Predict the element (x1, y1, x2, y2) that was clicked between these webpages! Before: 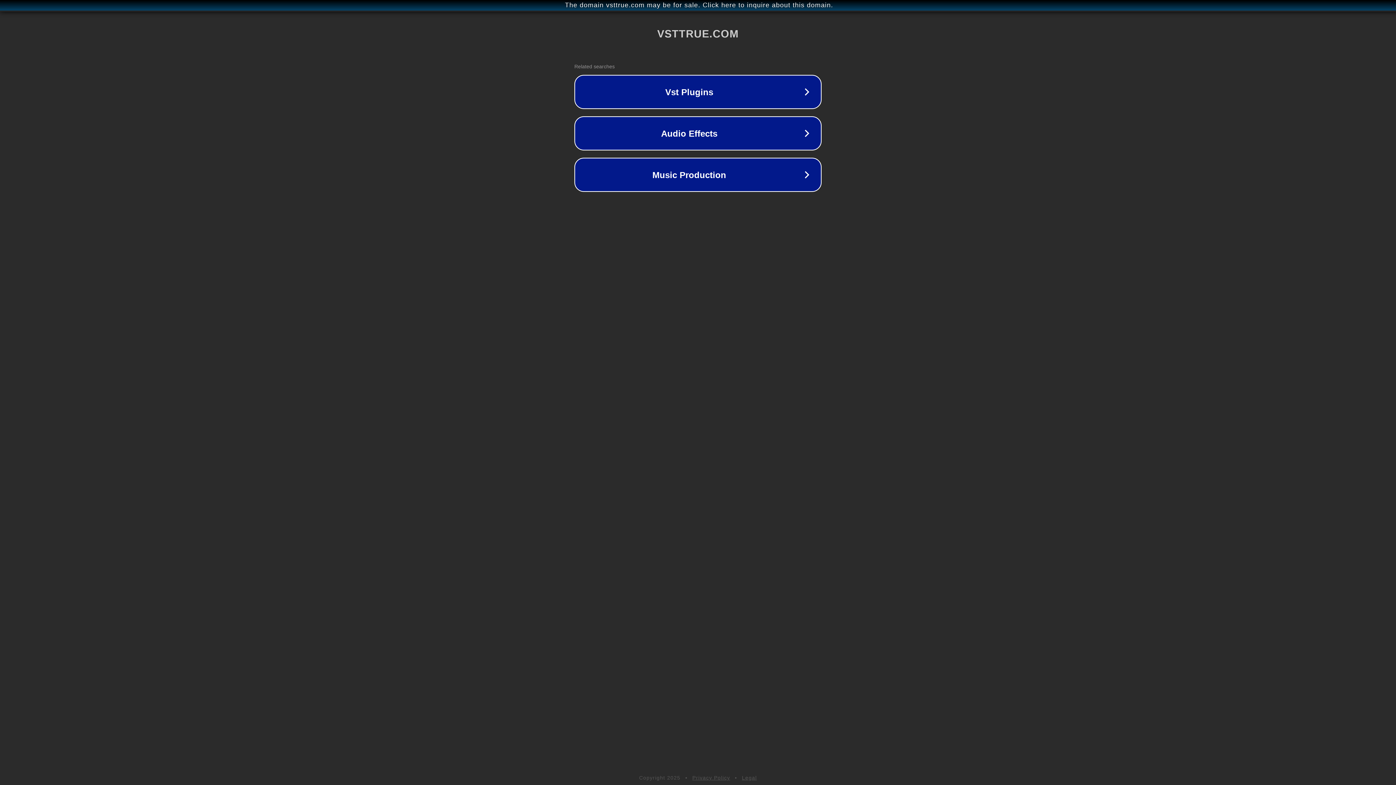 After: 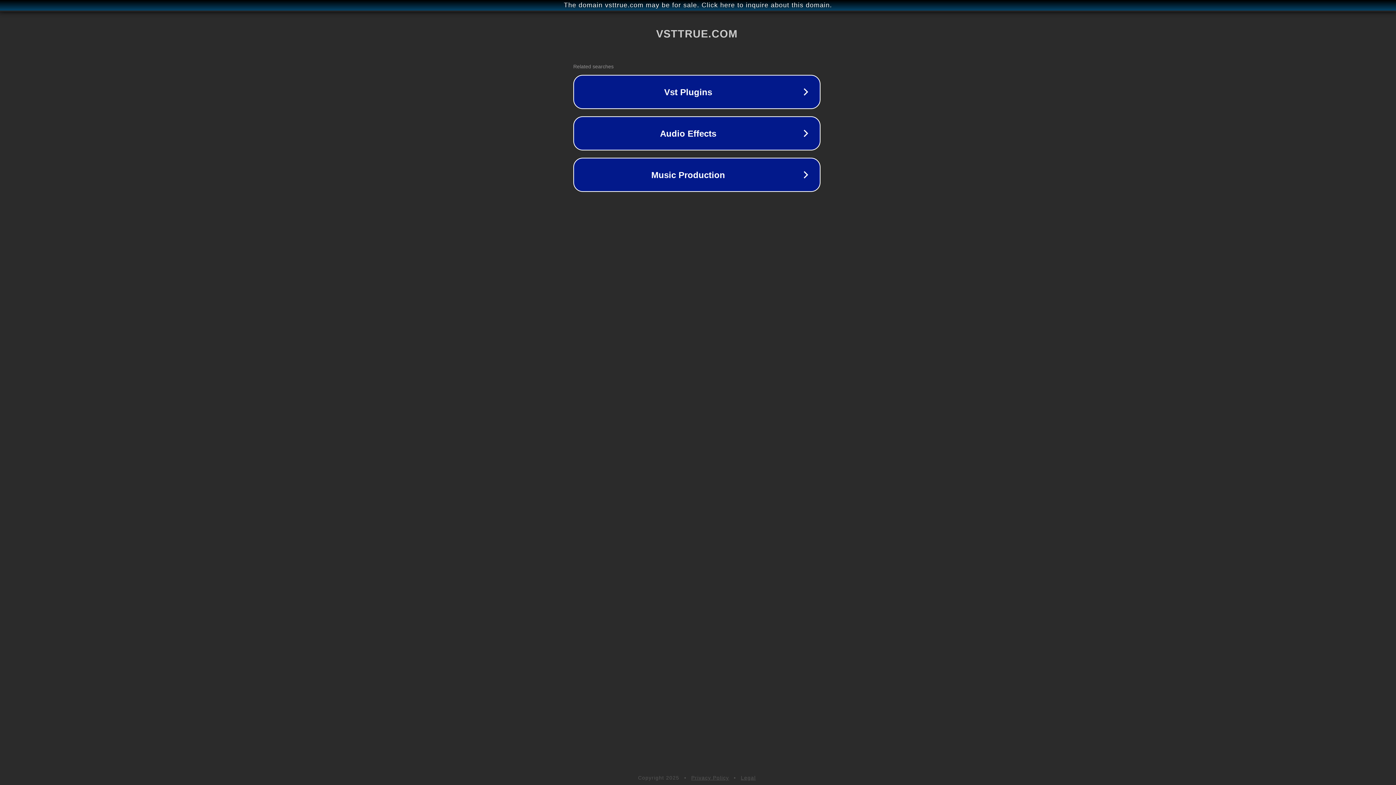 Action: bbox: (1, 1, 1397, 9) label: The domain vsttrue.com may be for sale. Click here to inquire about this domain.